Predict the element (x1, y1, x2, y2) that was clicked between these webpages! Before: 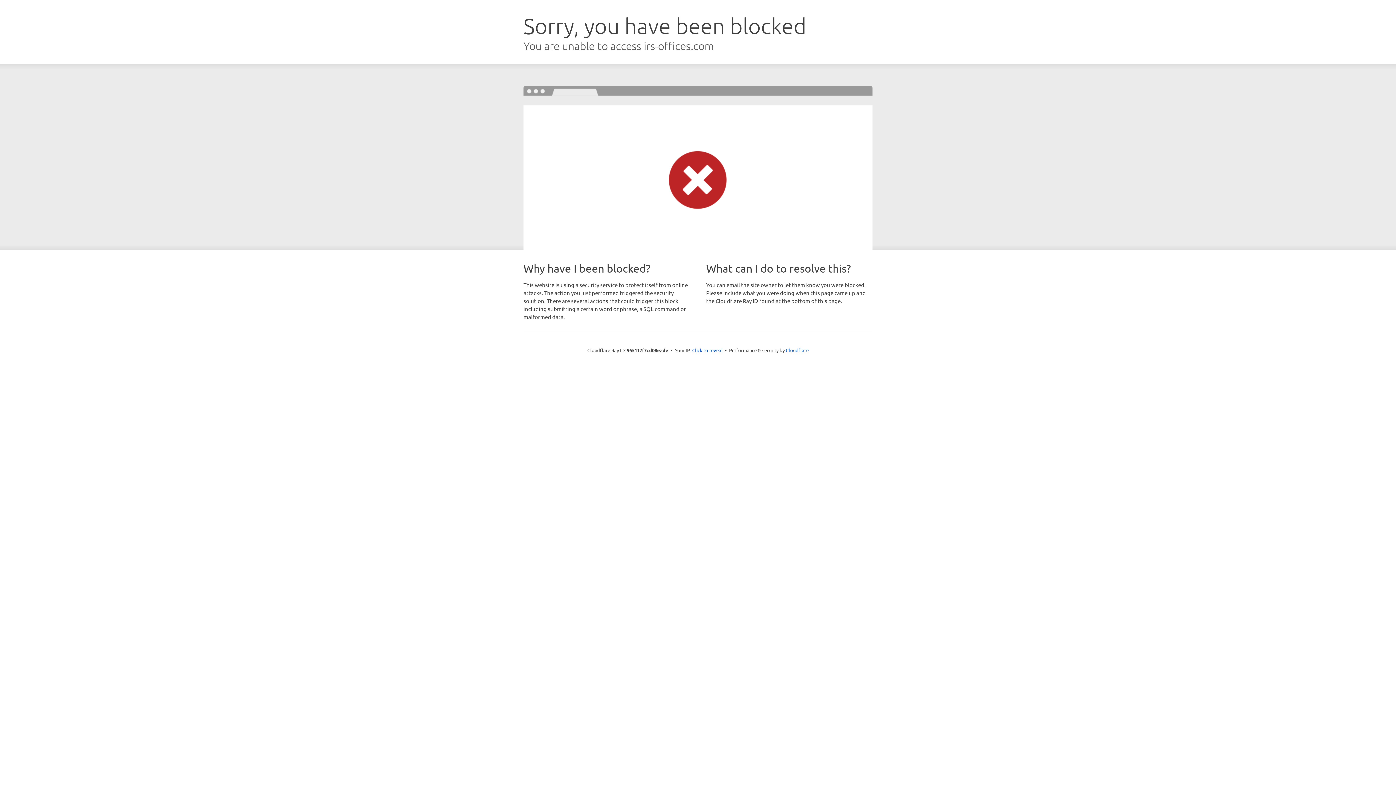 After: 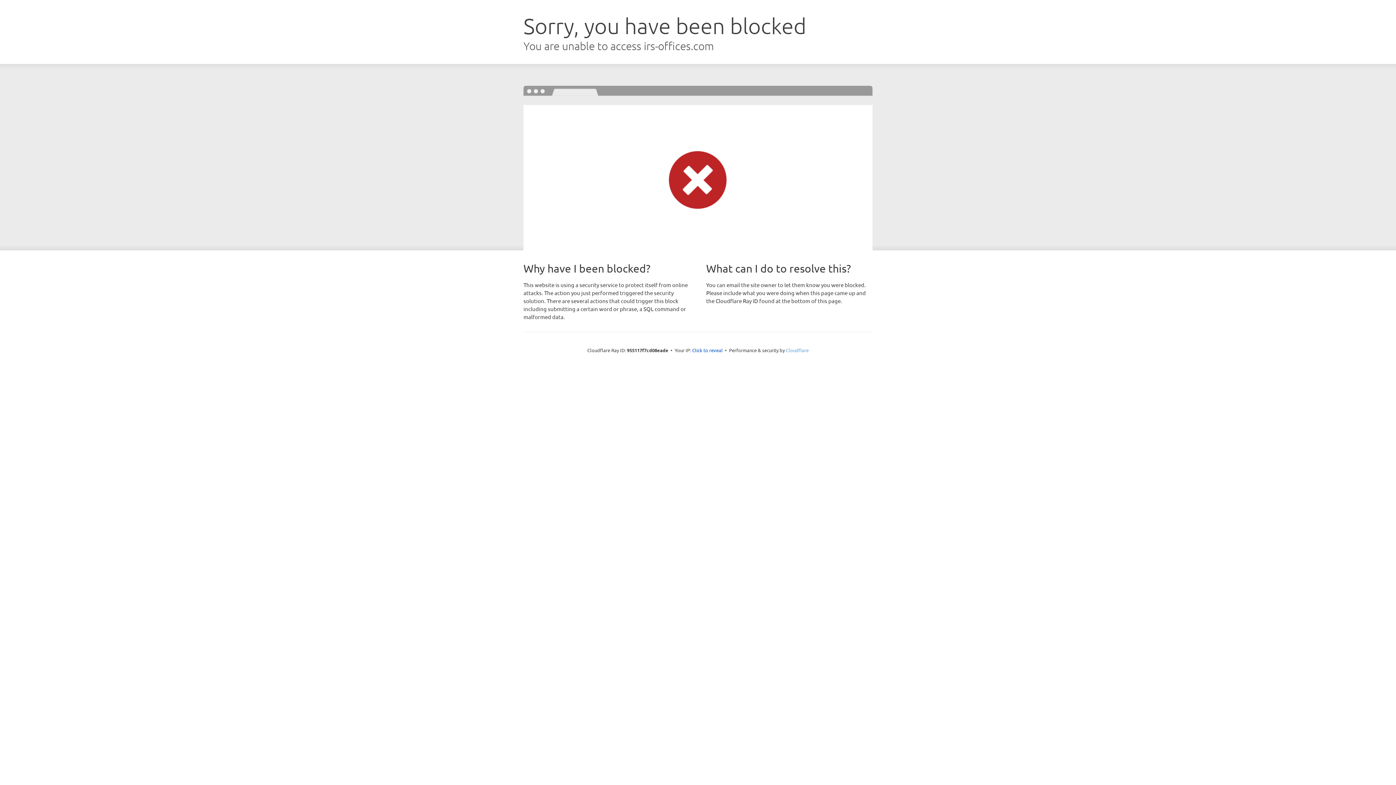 Action: bbox: (786, 347, 808, 353) label: Cloudflare